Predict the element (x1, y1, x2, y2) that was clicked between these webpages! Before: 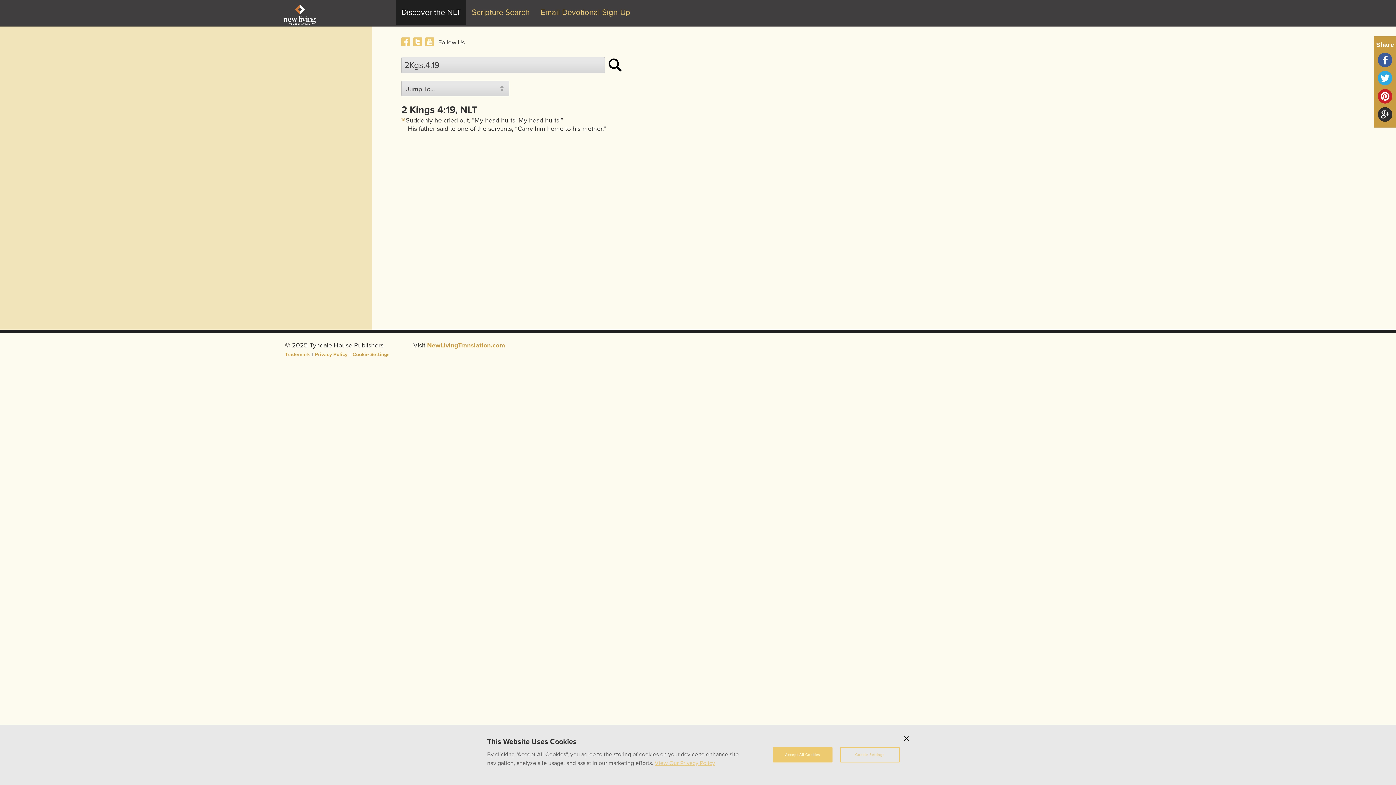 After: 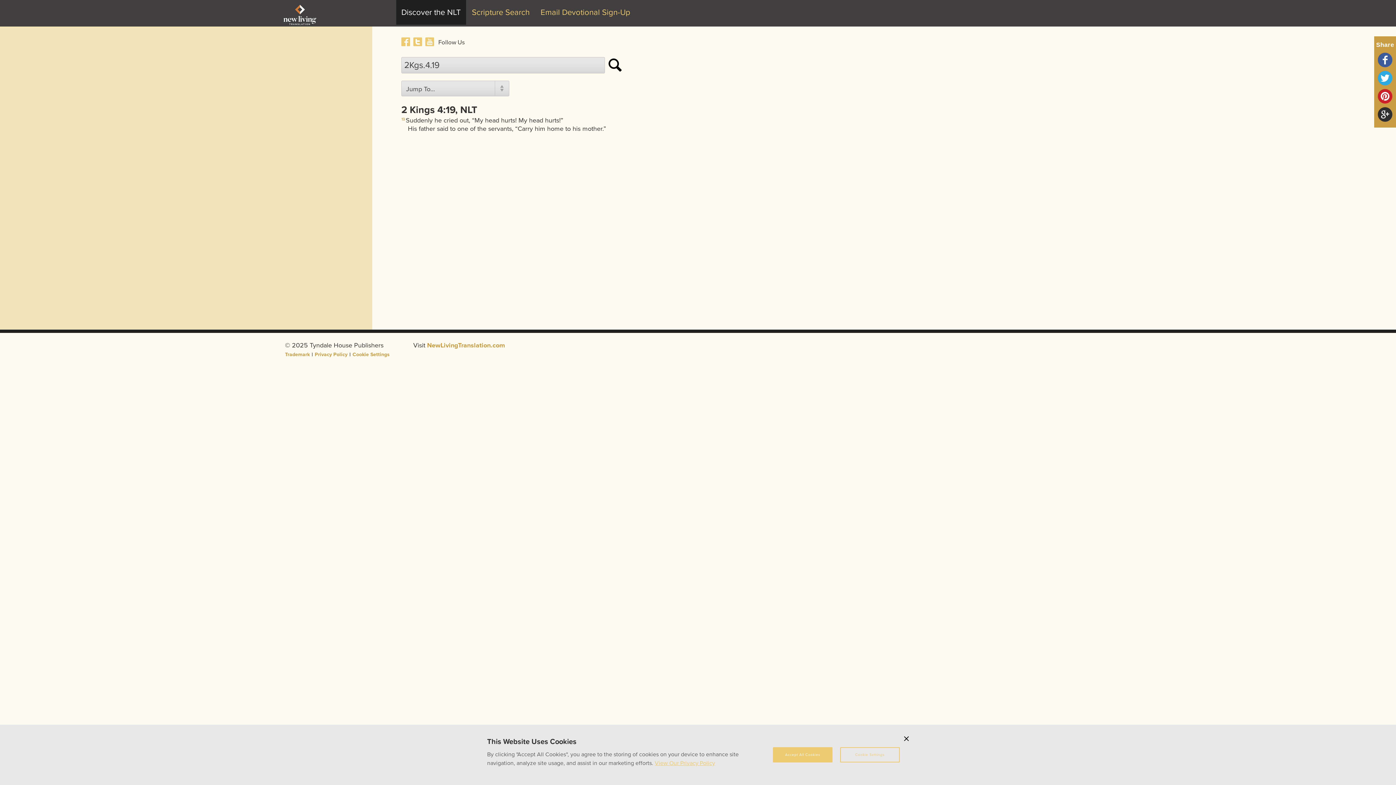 Action: label: Trademark bbox: (285, 351, 314, 357)